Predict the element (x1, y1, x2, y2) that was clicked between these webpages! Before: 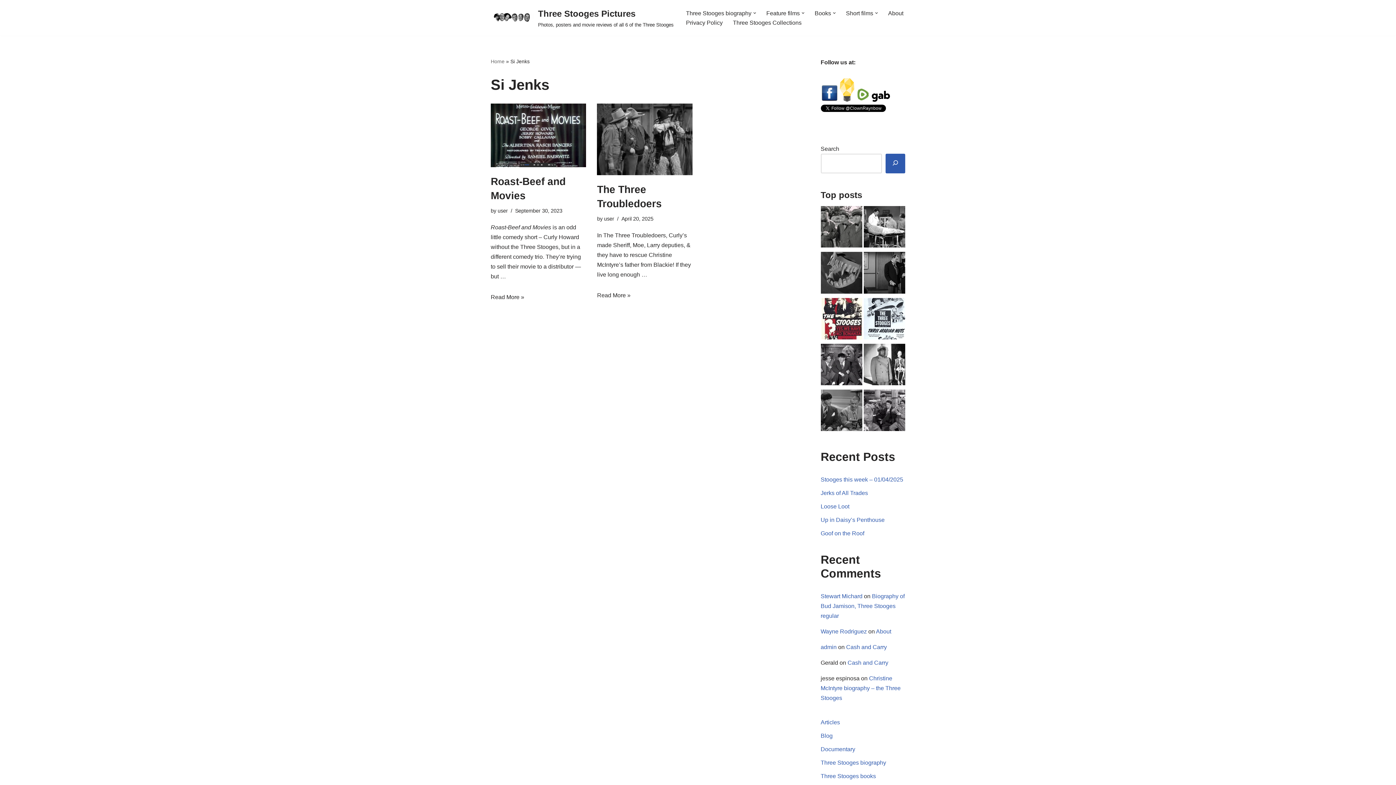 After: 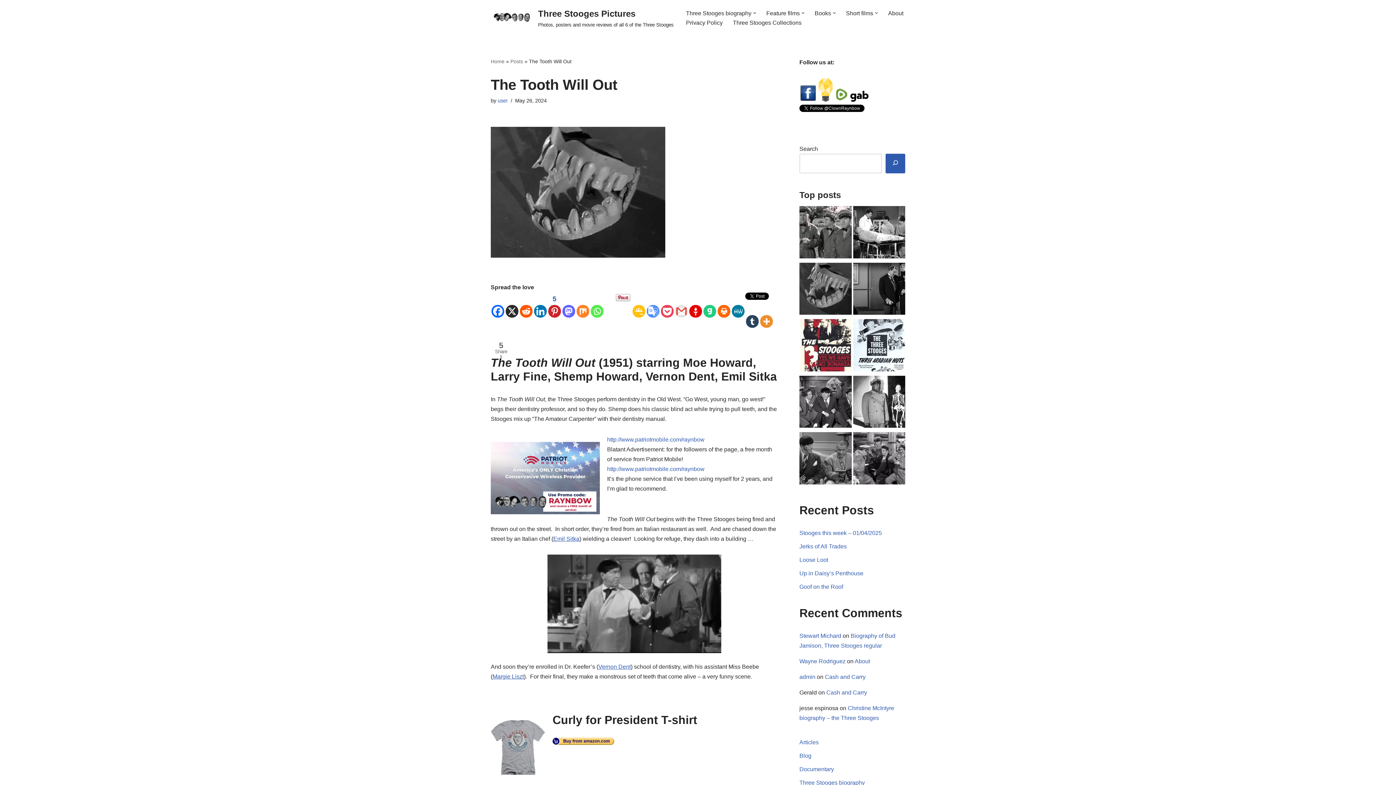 Action: bbox: (820, 252, 862, 296)